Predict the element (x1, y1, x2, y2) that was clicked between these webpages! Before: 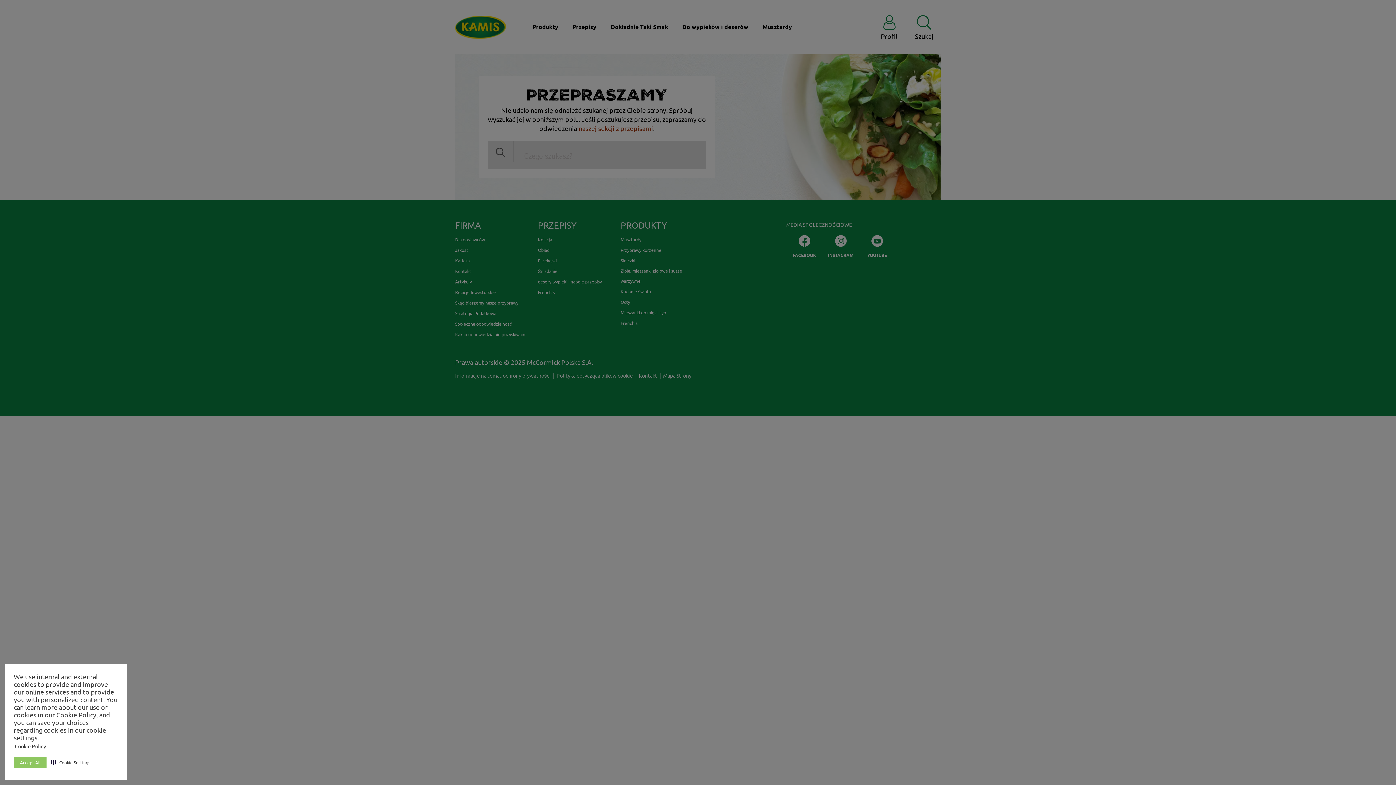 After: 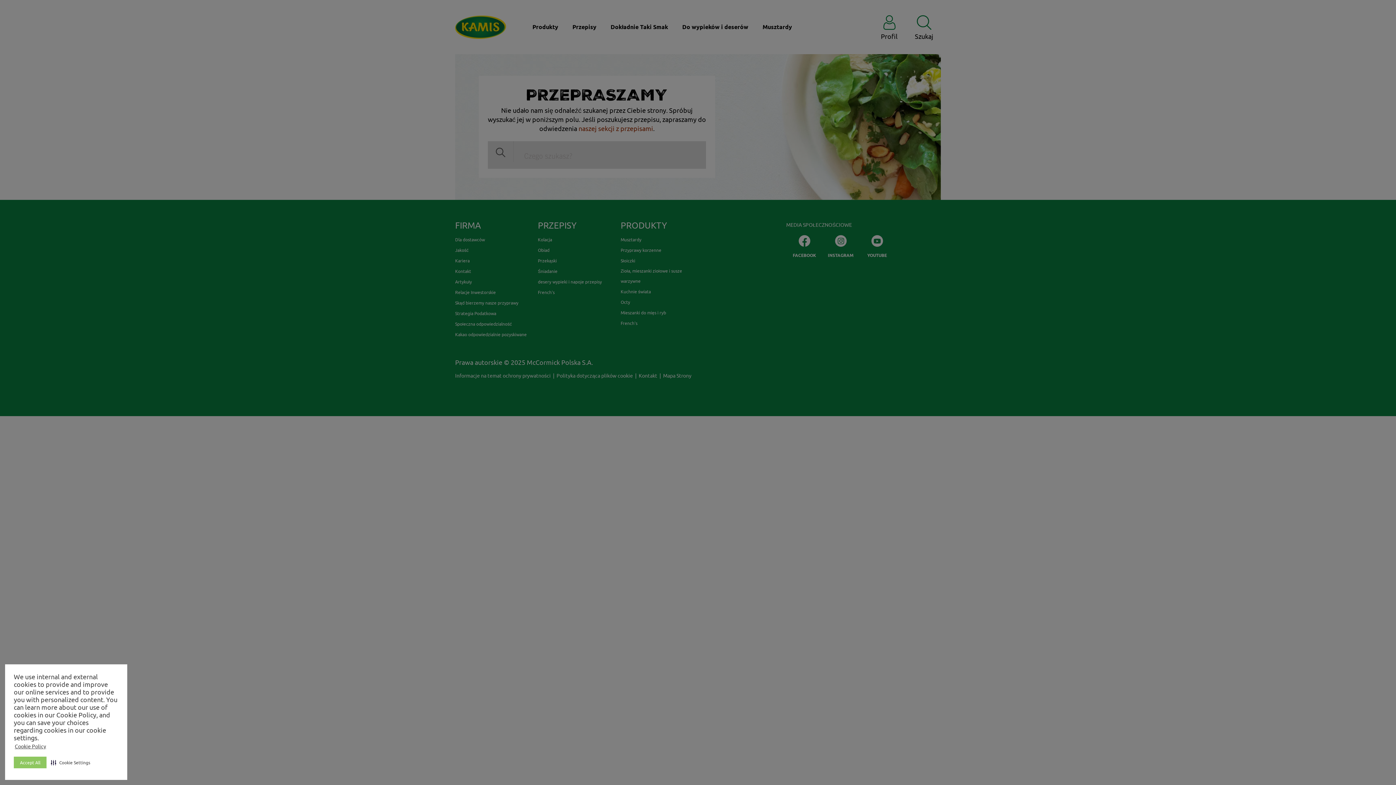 Action: bbox: (13, 742, 47, 752) label: Cookie Policy visit this link to learn more about cookies. Opens in new window